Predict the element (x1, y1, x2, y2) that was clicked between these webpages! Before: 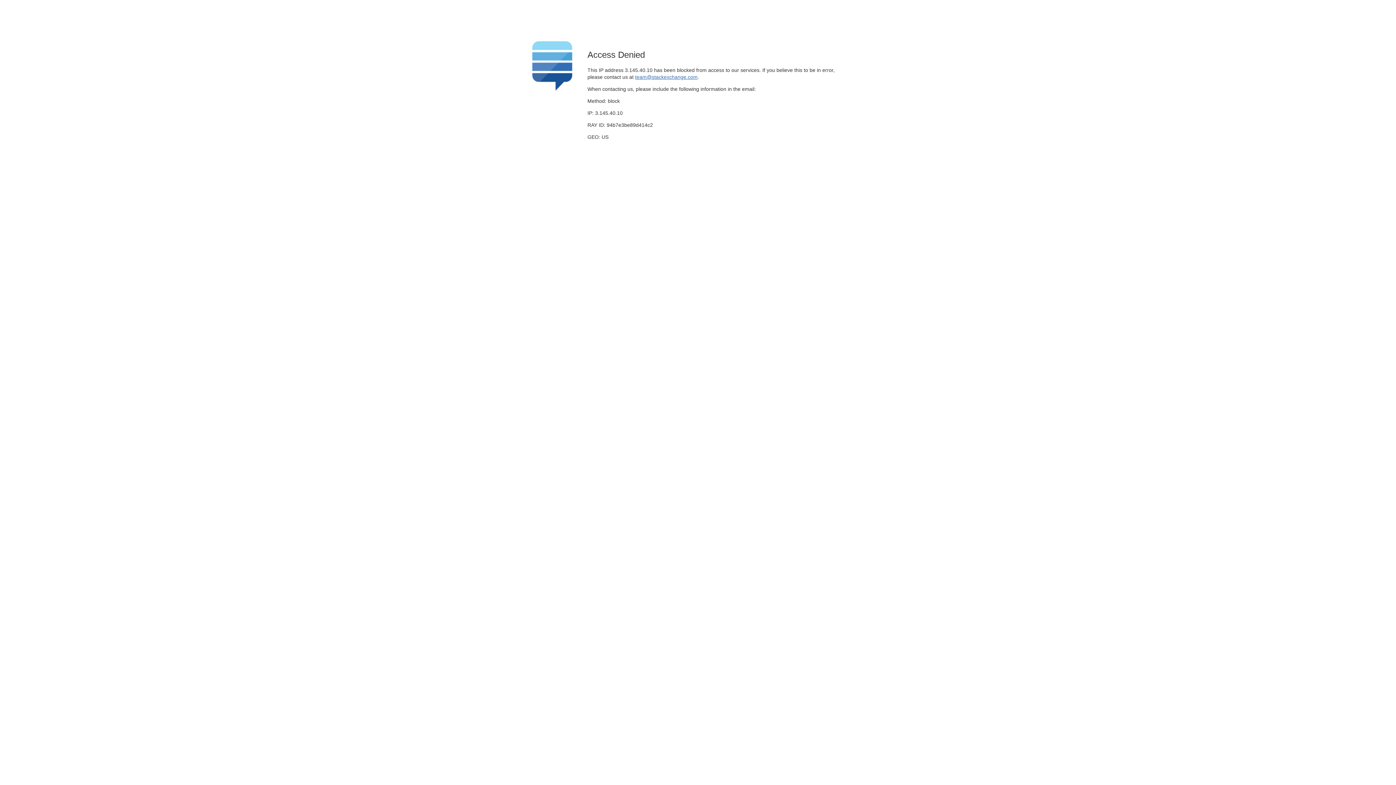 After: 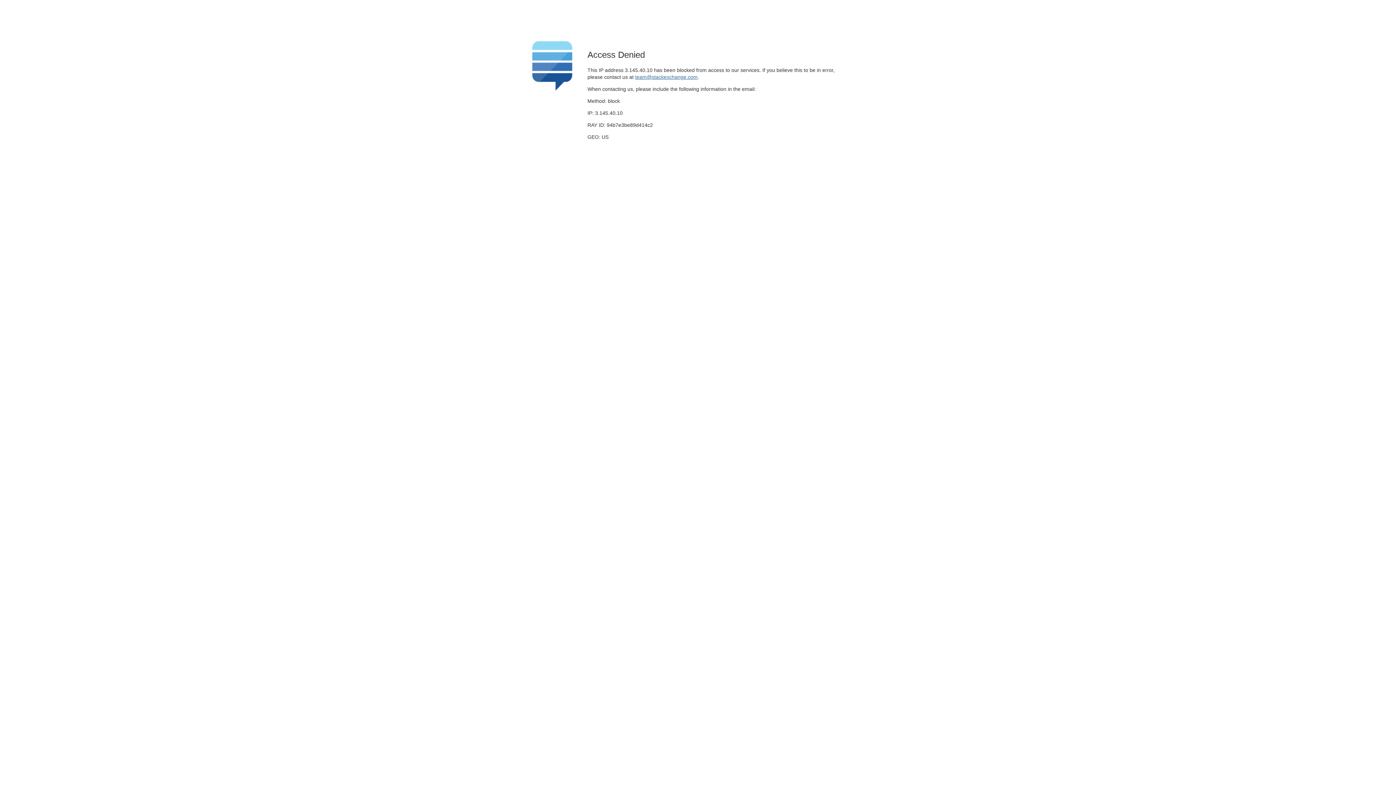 Action: label: team@stackexchange.com bbox: (635, 74, 697, 79)